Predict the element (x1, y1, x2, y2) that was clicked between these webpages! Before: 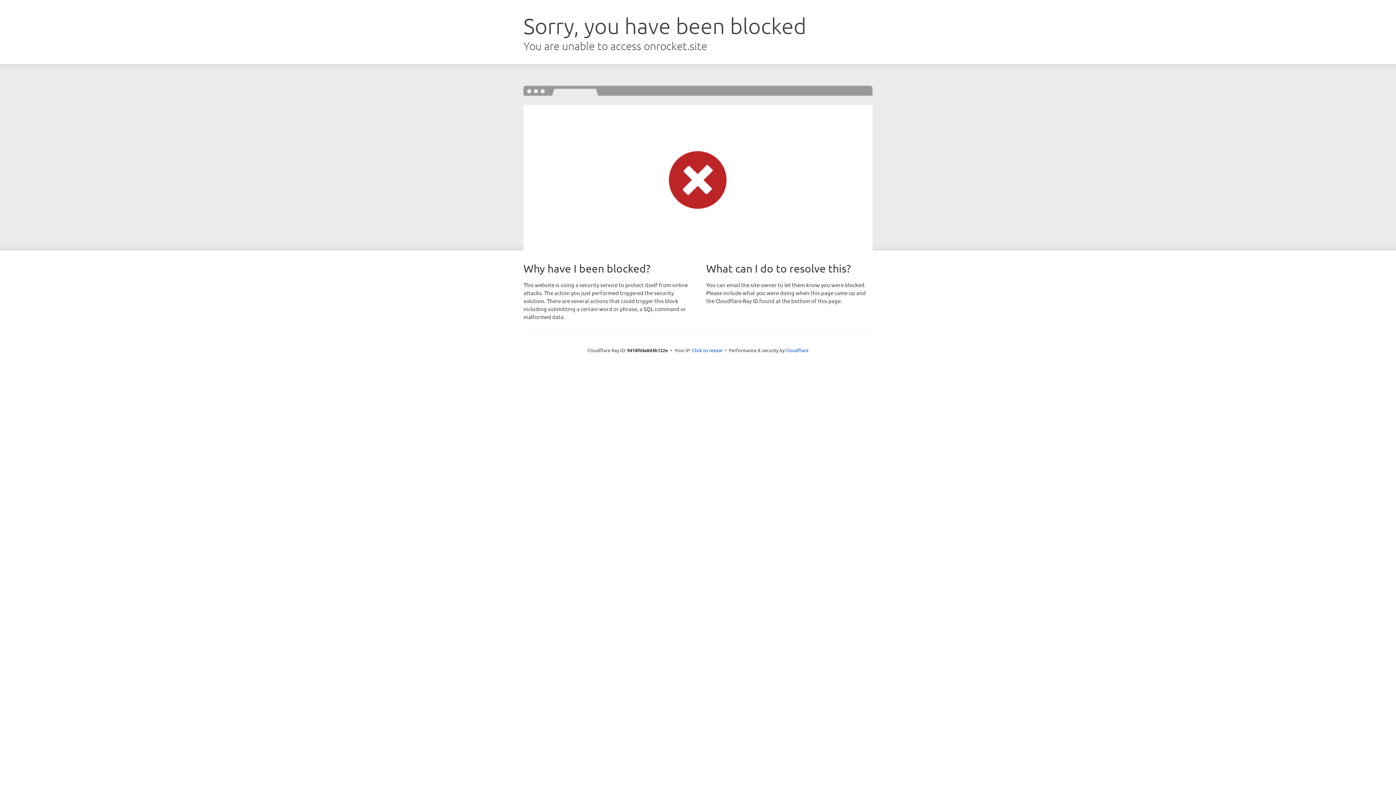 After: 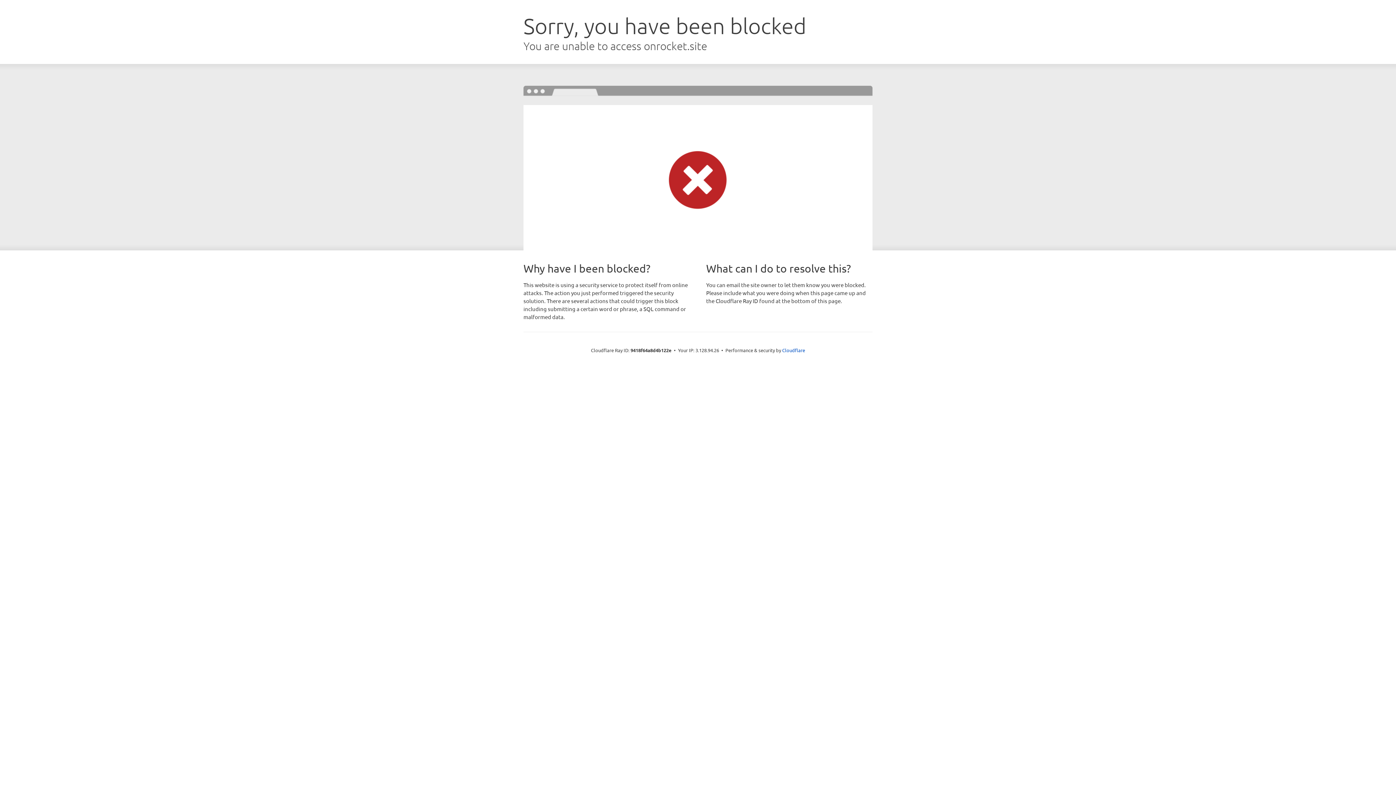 Action: bbox: (692, 346, 722, 353) label: Click to reveal